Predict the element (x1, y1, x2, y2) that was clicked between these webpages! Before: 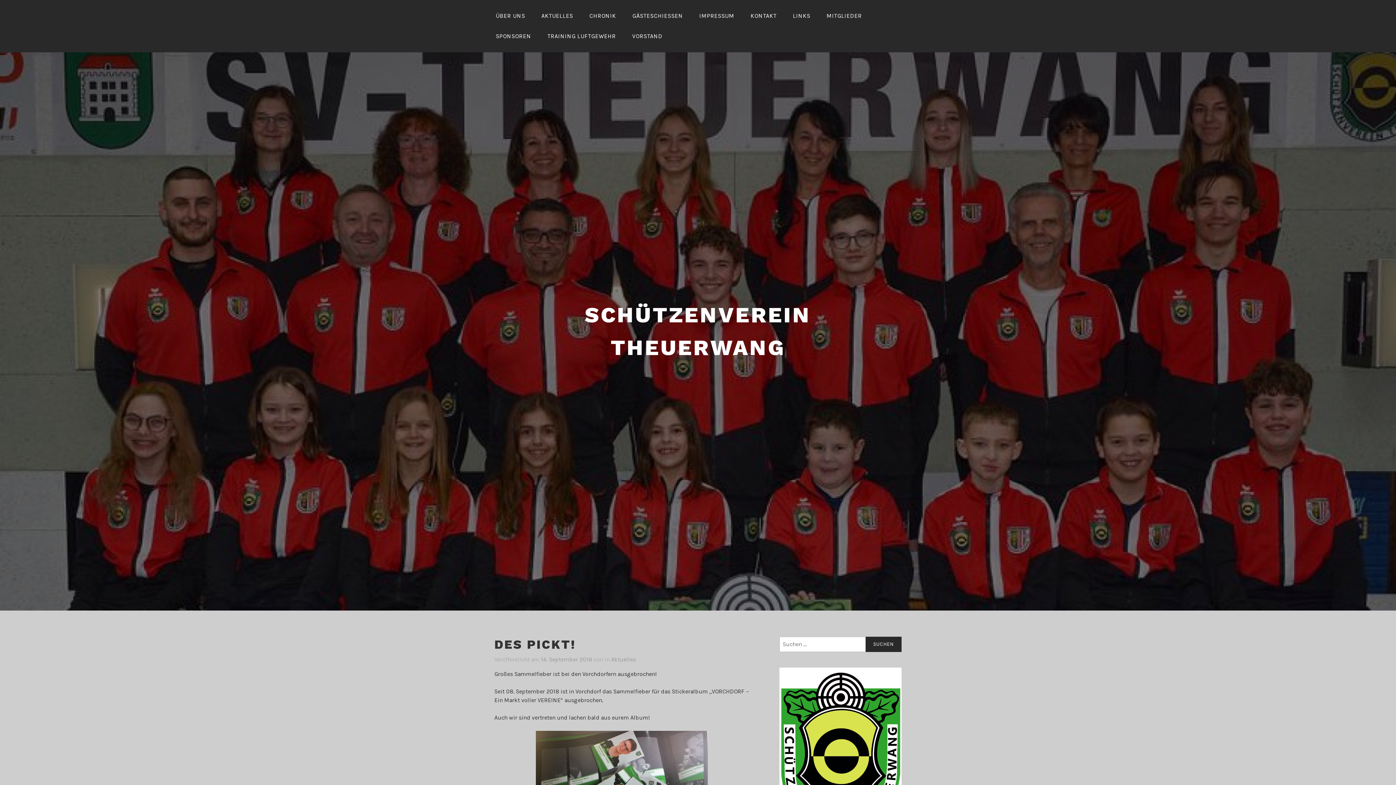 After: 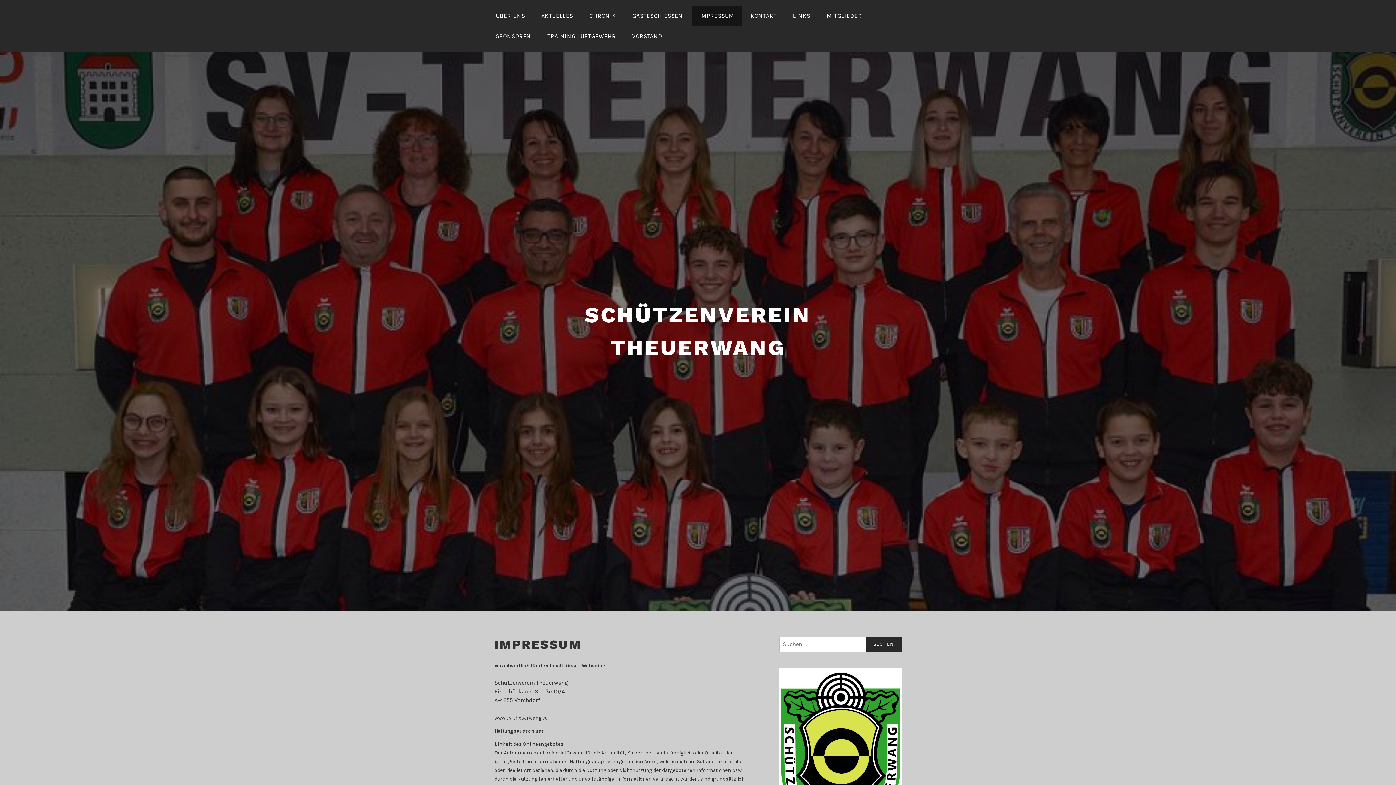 Action: bbox: (692, 5, 741, 26) label: IMPRESSUM